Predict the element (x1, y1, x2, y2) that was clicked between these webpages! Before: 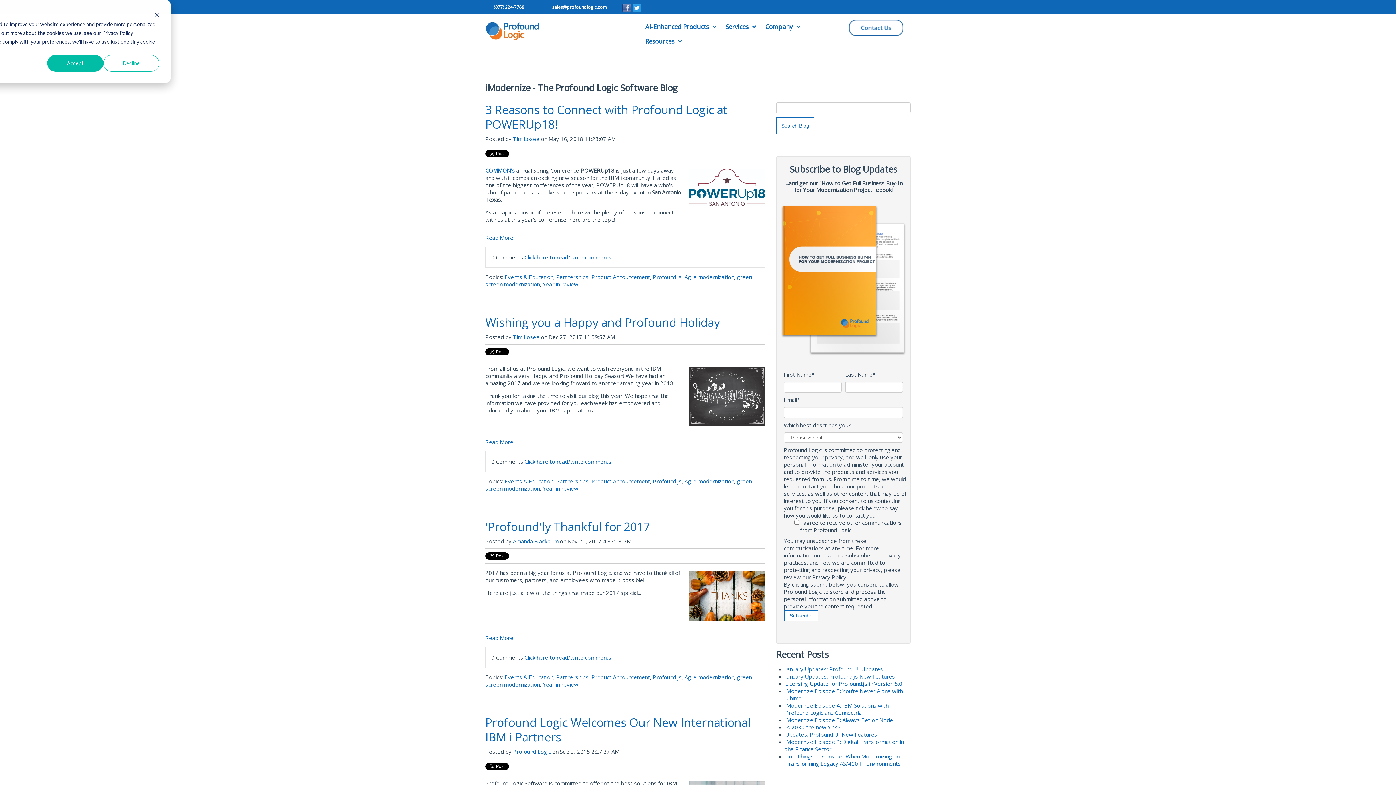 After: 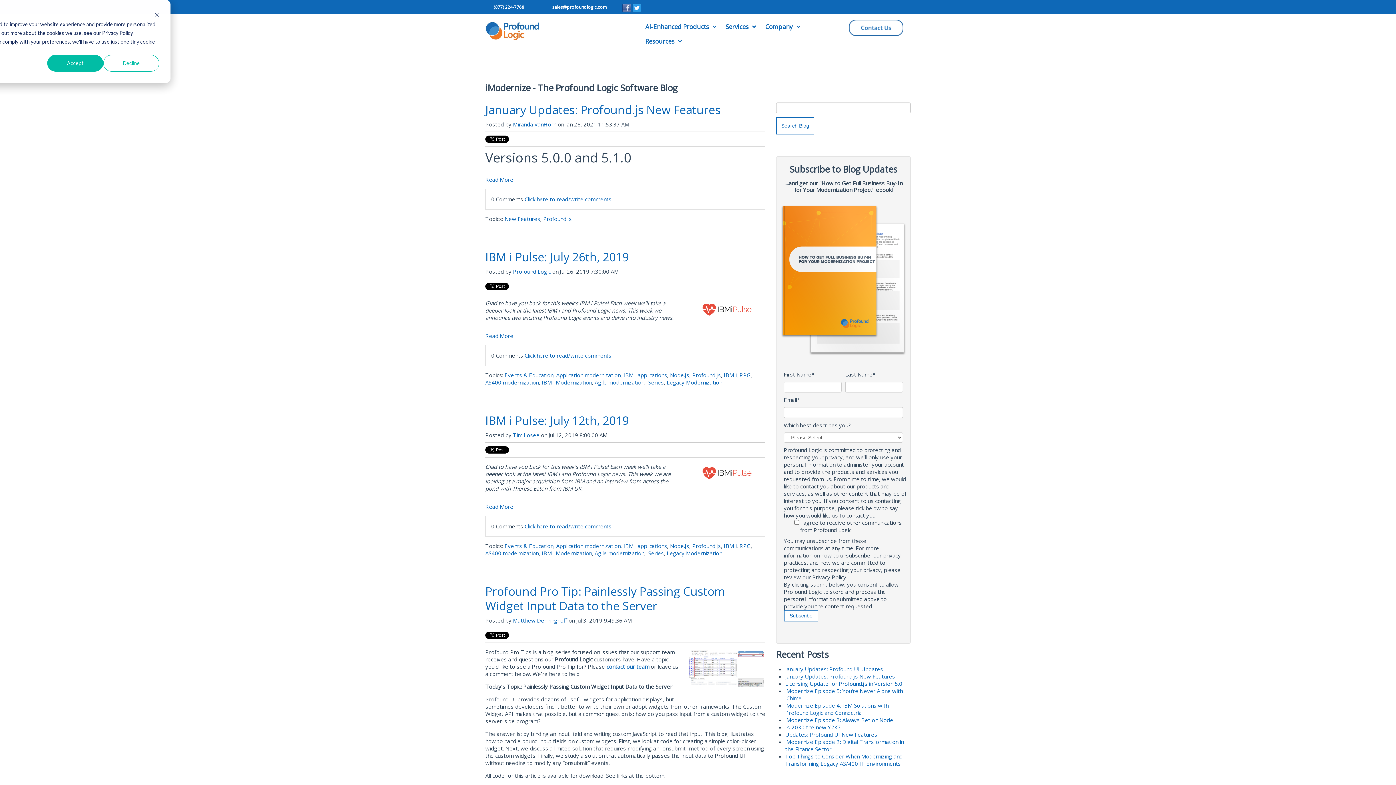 Action: label: Profound.js bbox: (653, 477, 681, 484)